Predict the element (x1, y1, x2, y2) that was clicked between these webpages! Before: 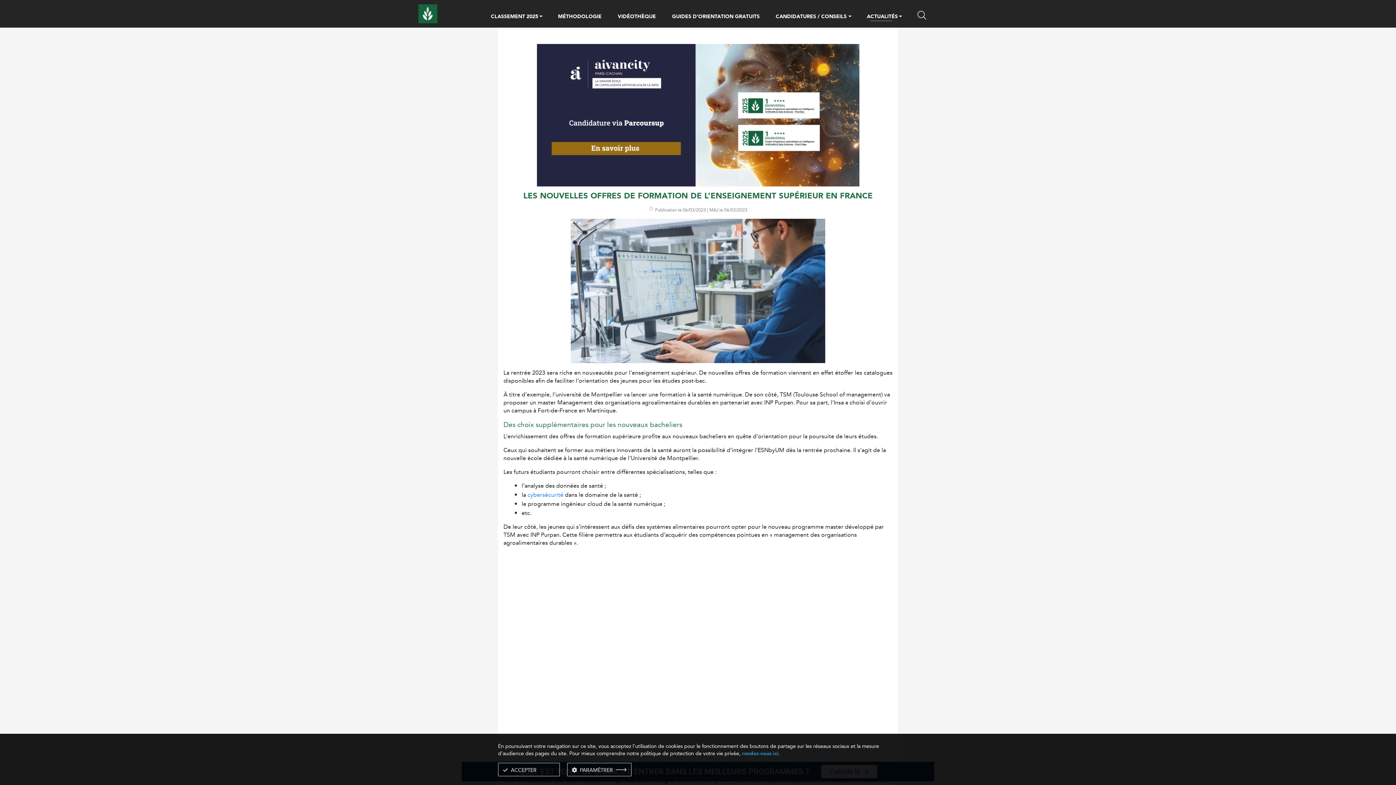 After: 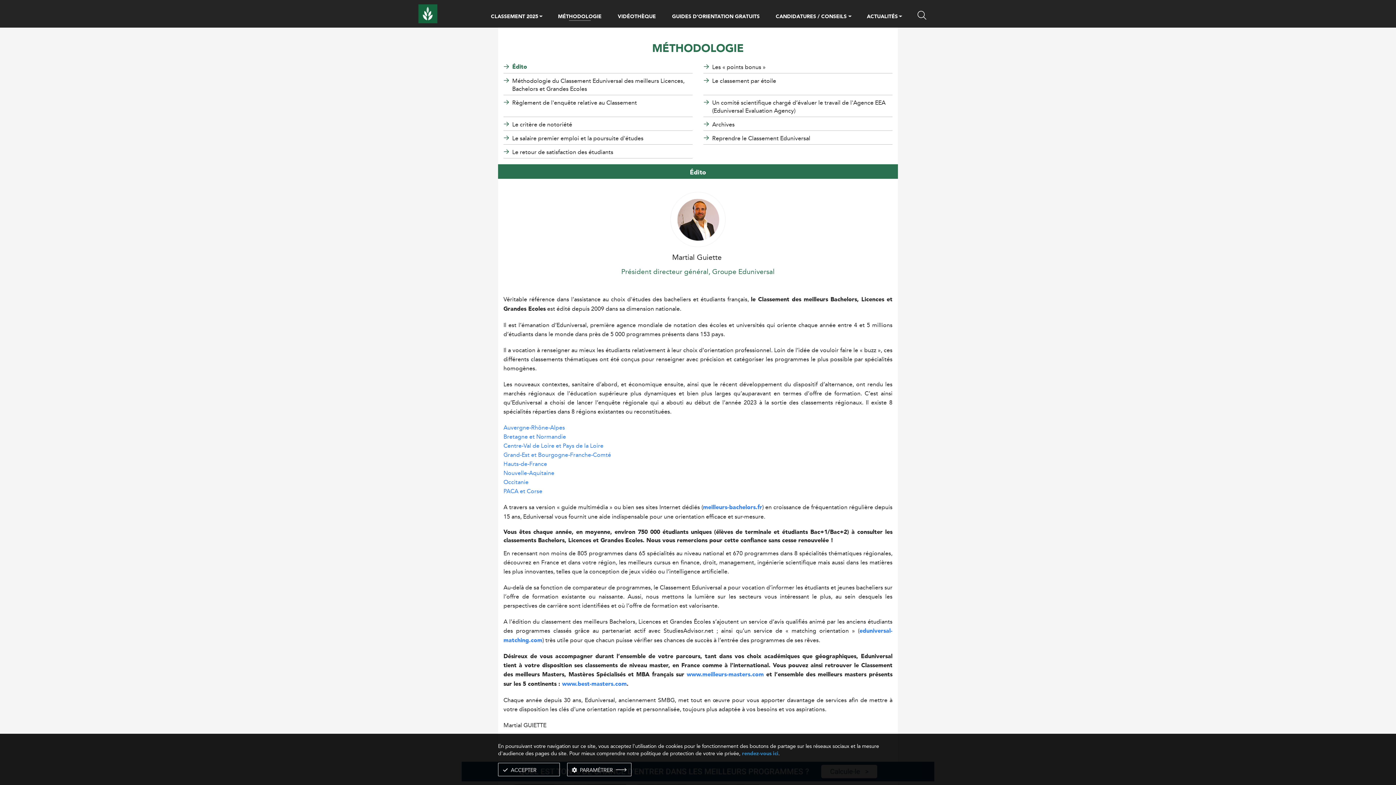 Action: bbox: (555, 10, 604, 23) label: MÉTHODOLOGIE